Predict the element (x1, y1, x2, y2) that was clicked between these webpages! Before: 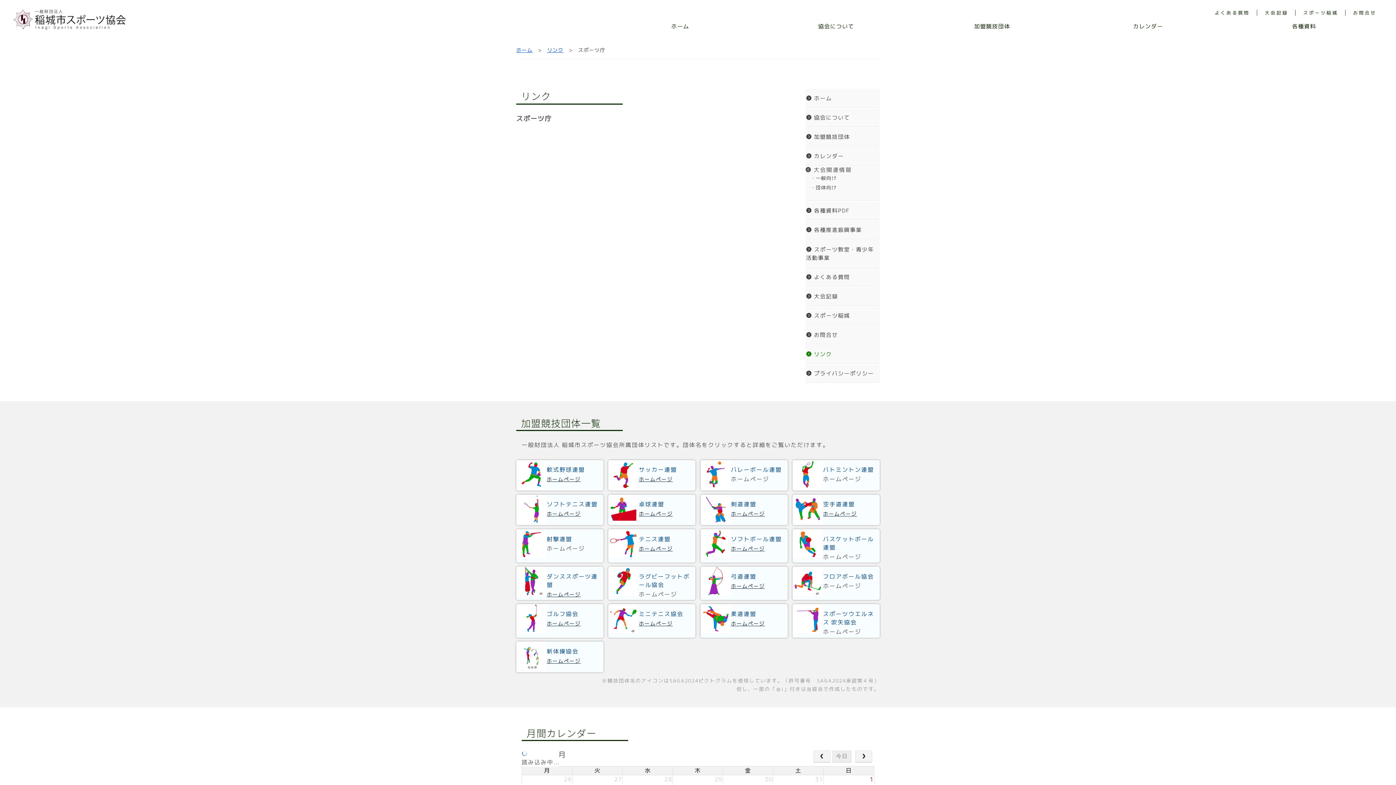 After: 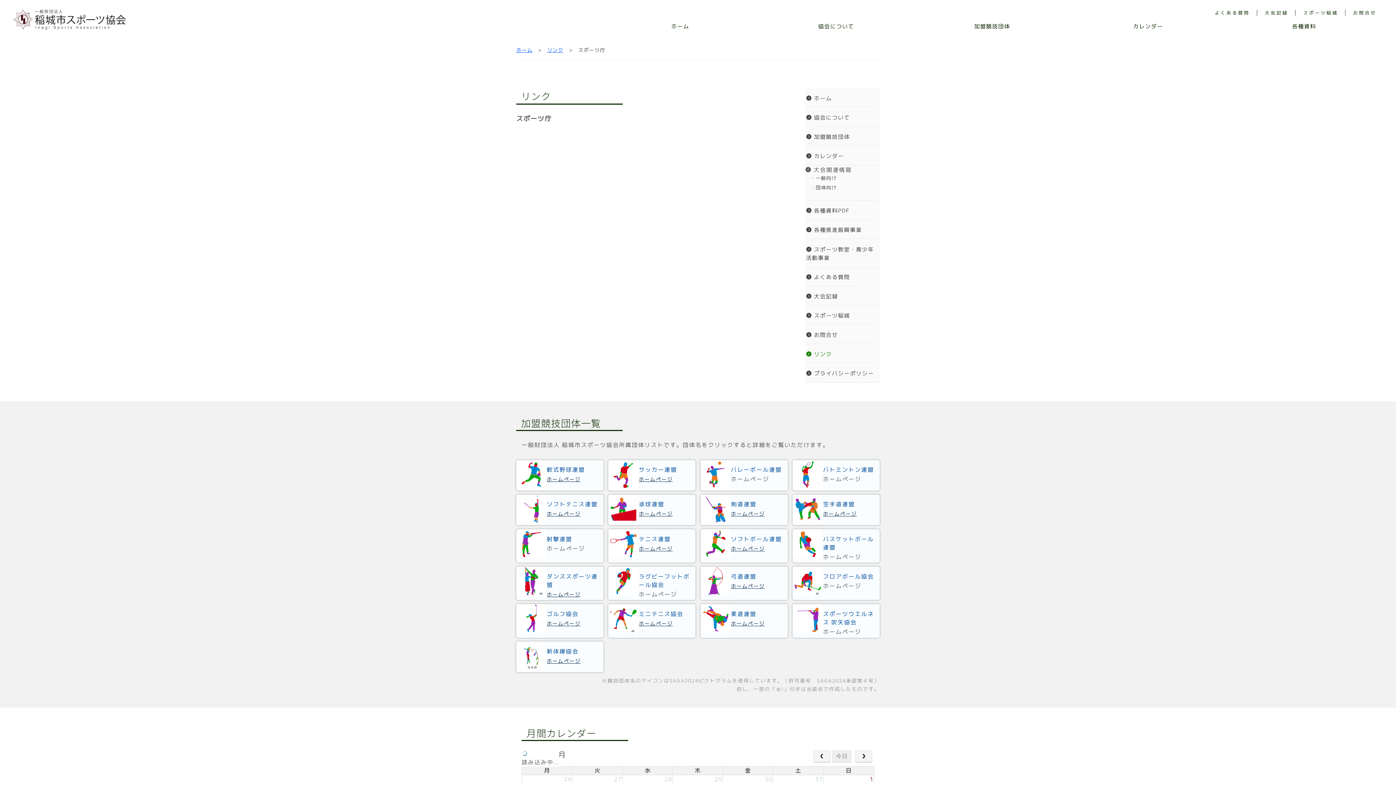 Action: bbox: (639, 465, 695, 474) label: サッカー連盟